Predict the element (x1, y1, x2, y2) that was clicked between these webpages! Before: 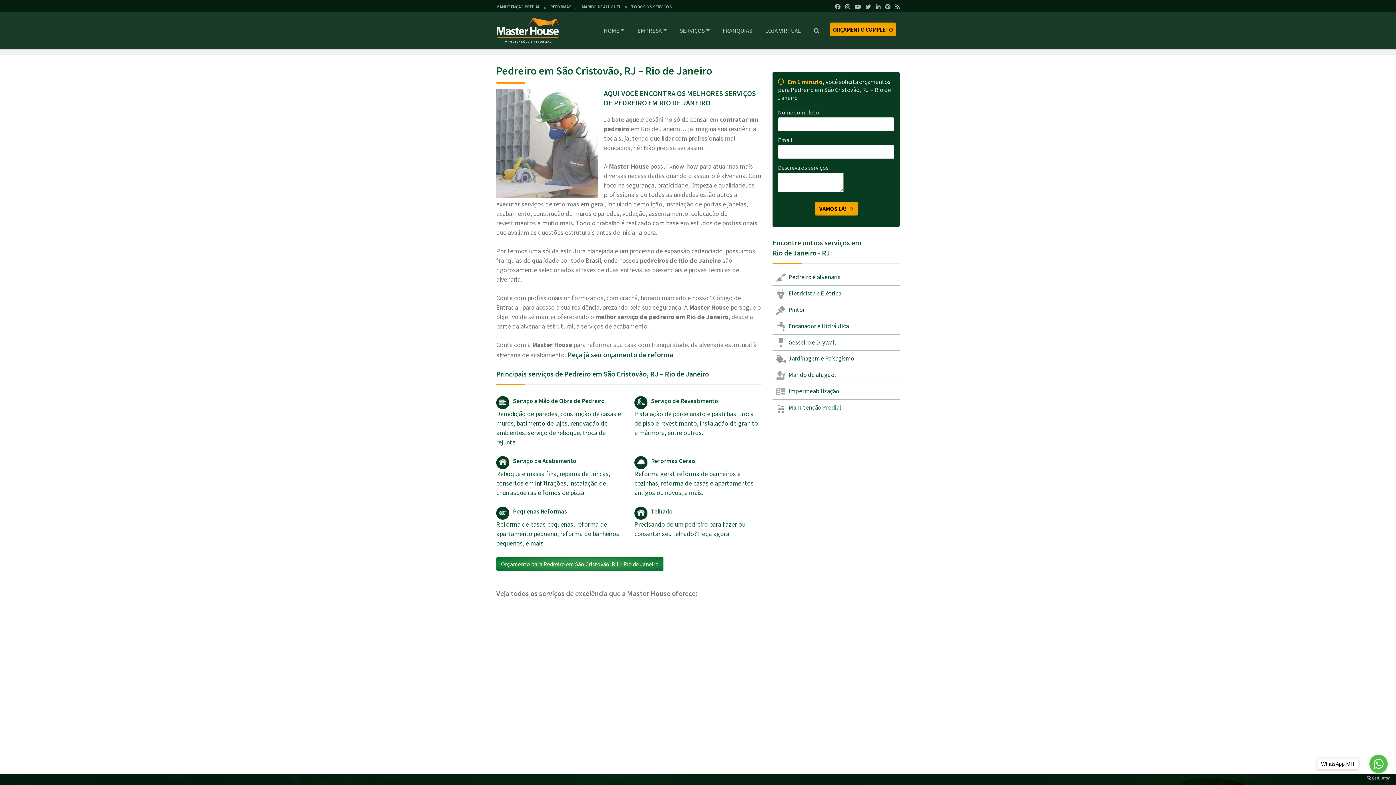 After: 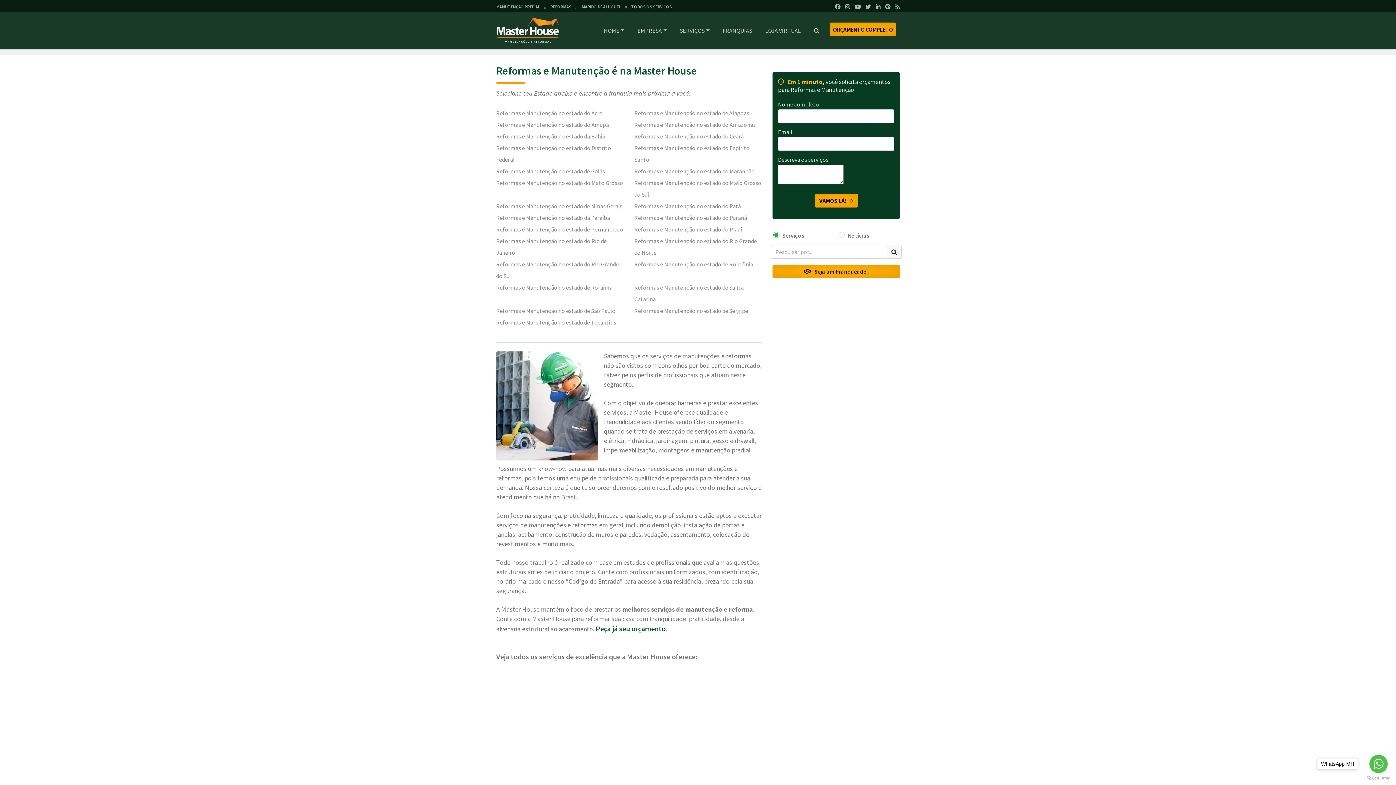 Action: label: REFORMAS bbox: (550, 4, 571, 9)